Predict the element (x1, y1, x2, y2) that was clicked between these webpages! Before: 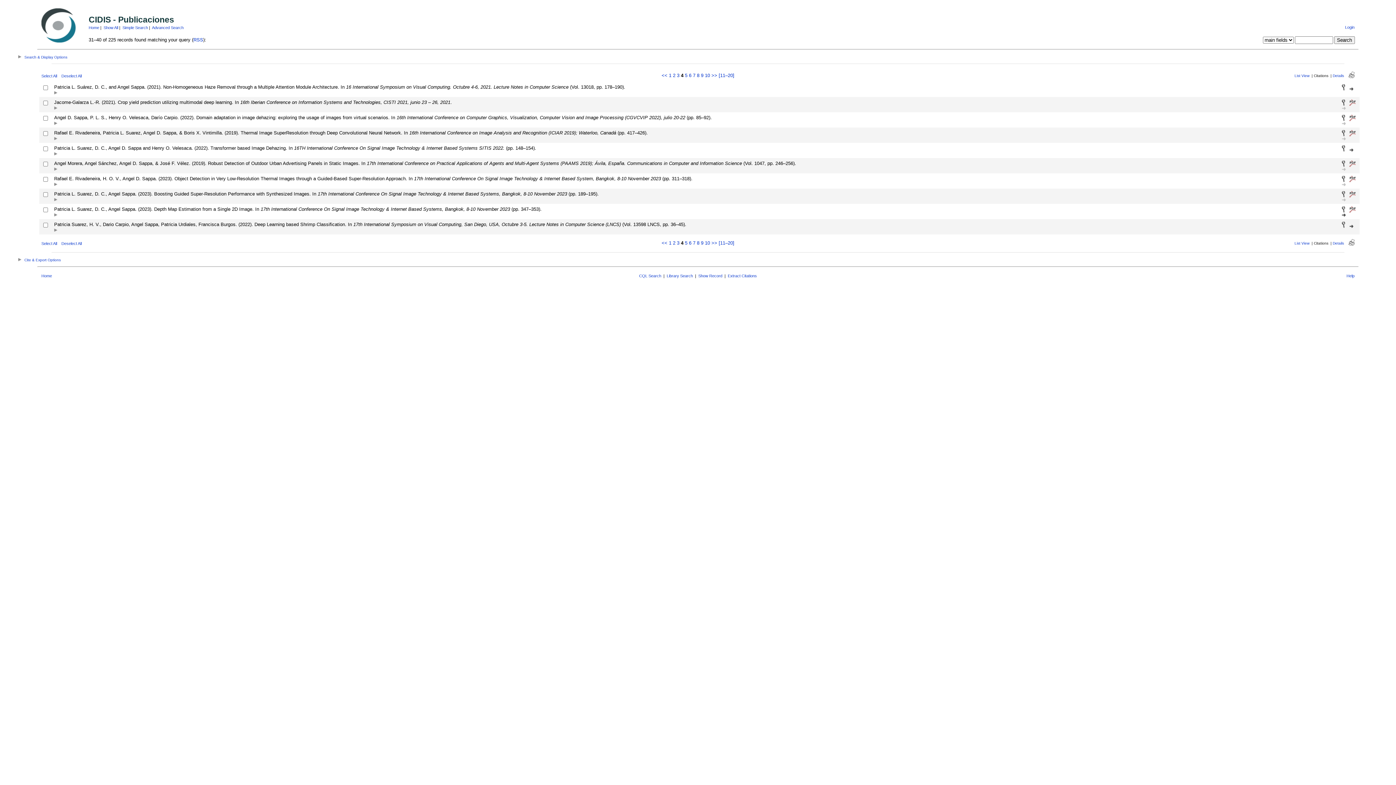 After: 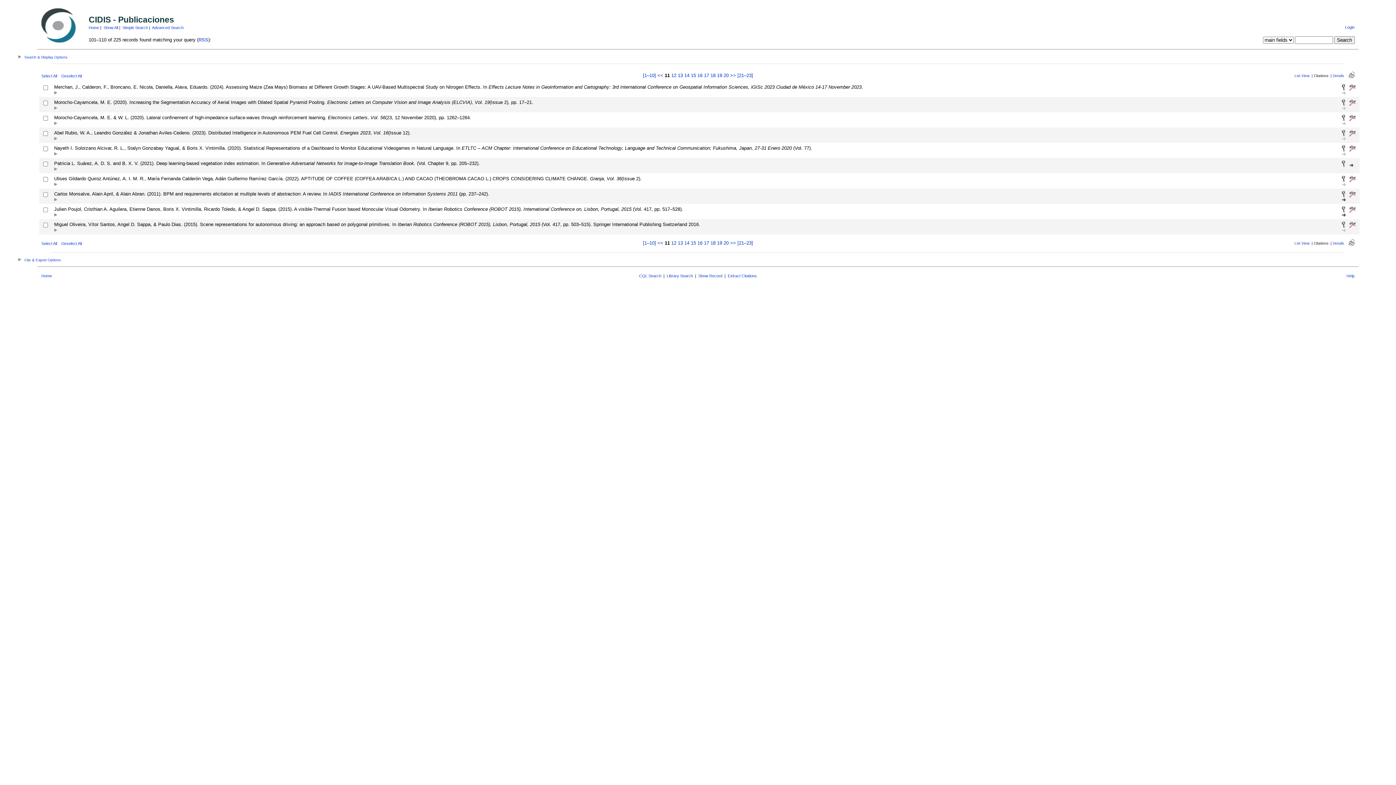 Action: bbox: (718, 72, 734, 78) label: [11–20]